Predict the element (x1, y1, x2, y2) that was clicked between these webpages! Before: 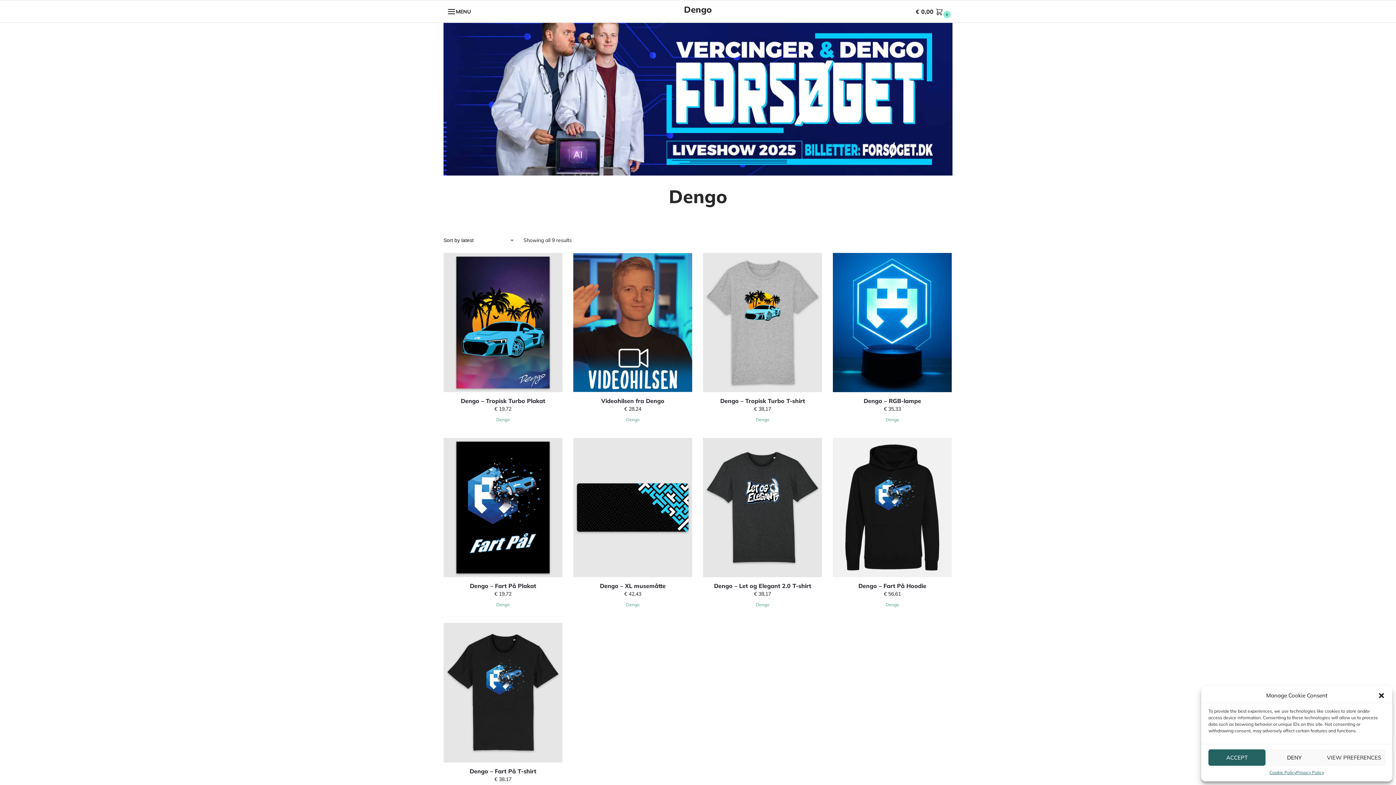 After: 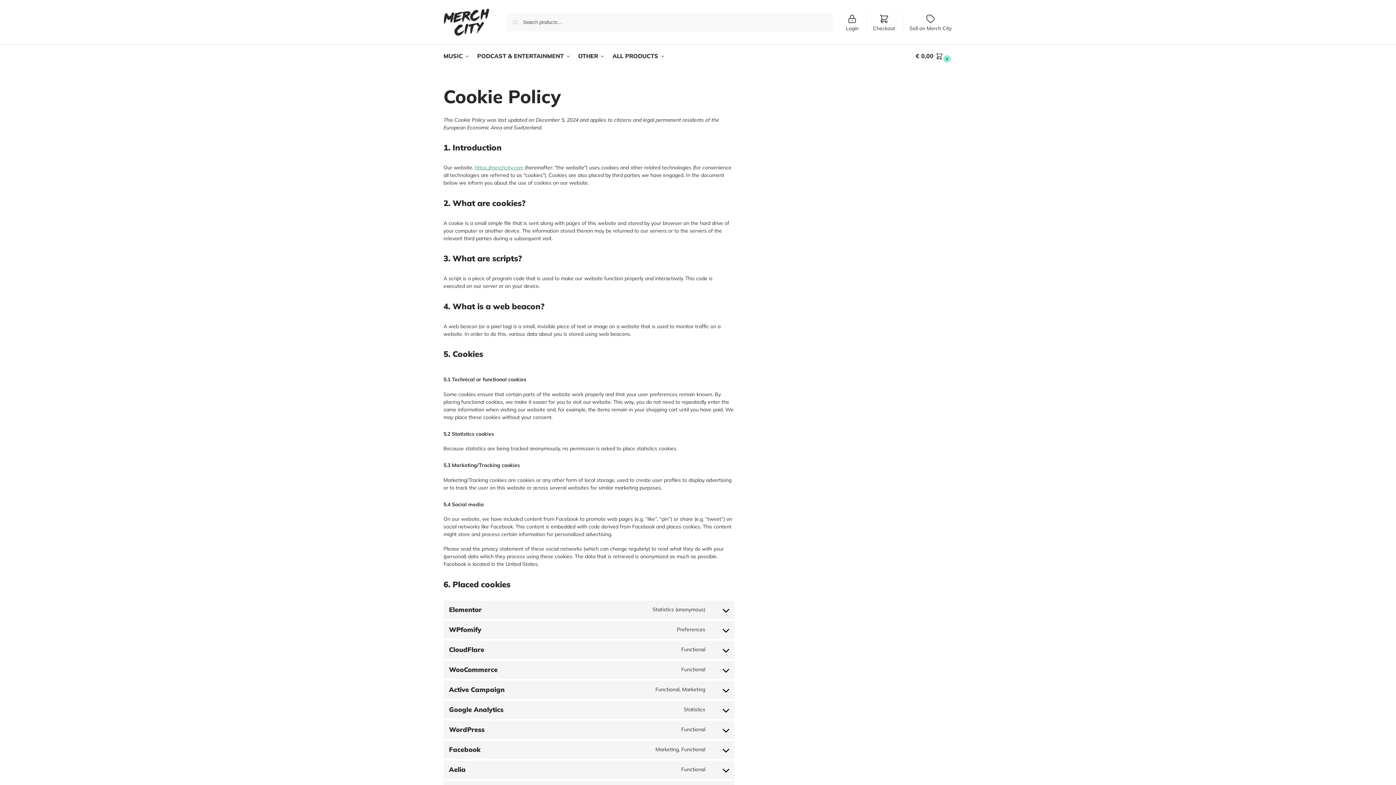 Action: bbox: (1269, 769, 1296, 776) label: Cookie Policy